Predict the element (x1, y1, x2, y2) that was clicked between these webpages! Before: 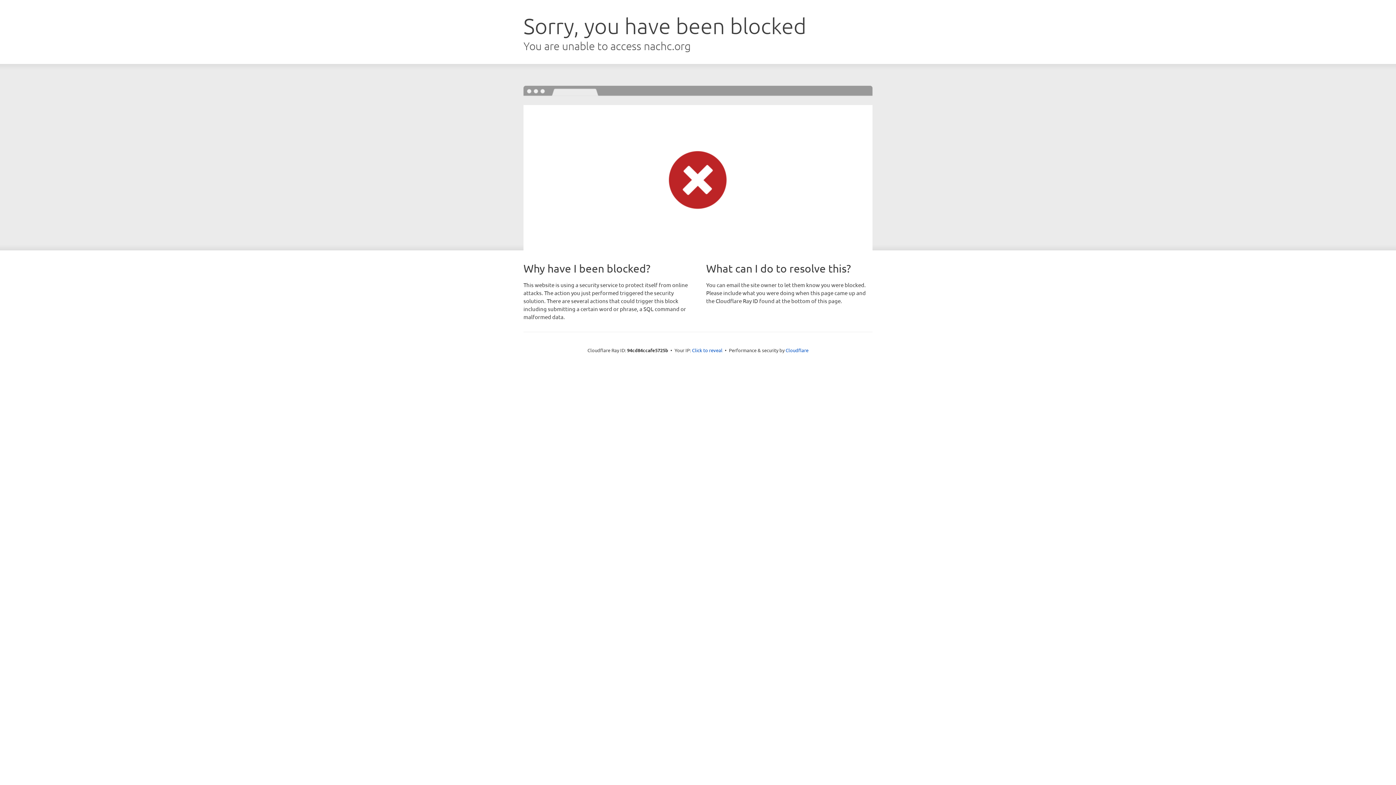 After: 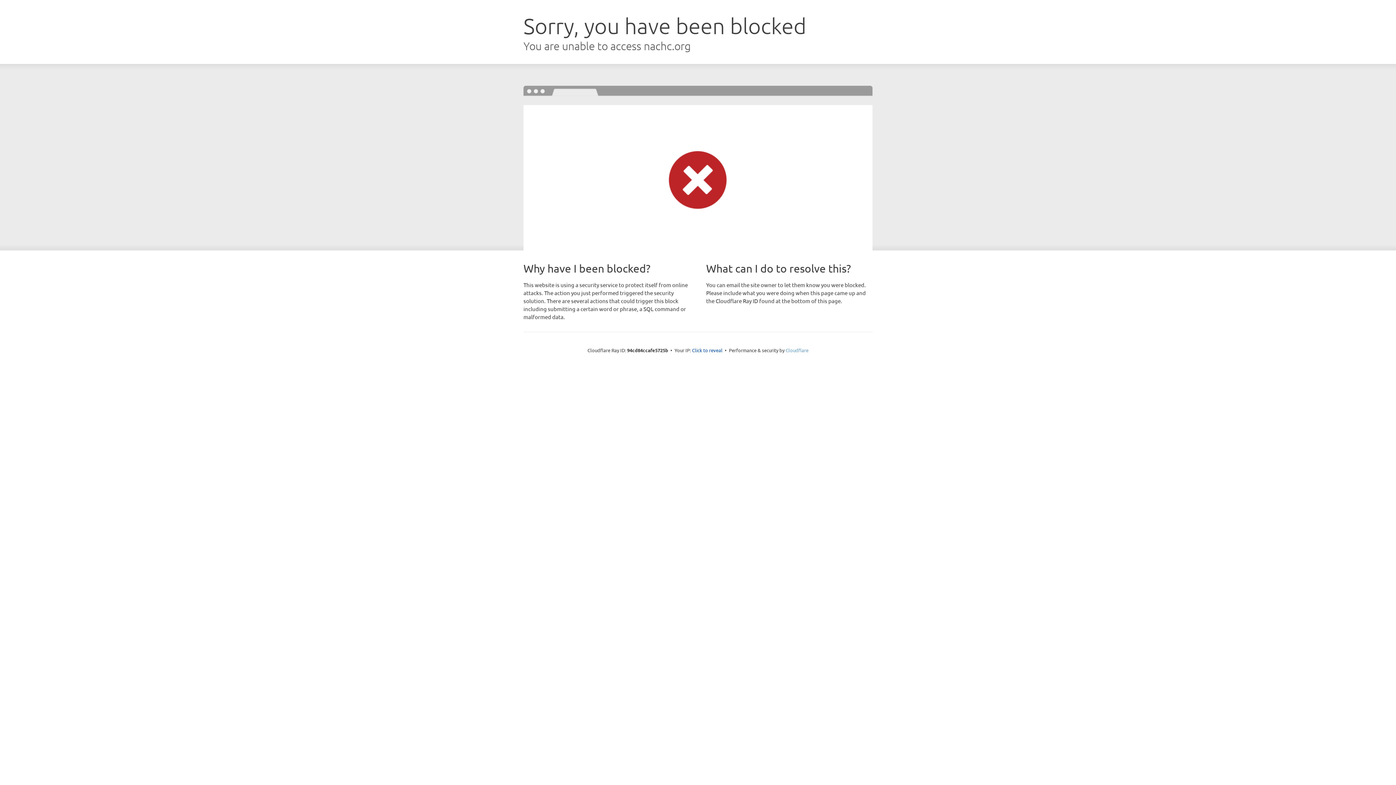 Action: label: Cloudflare bbox: (785, 347, 808, 353)